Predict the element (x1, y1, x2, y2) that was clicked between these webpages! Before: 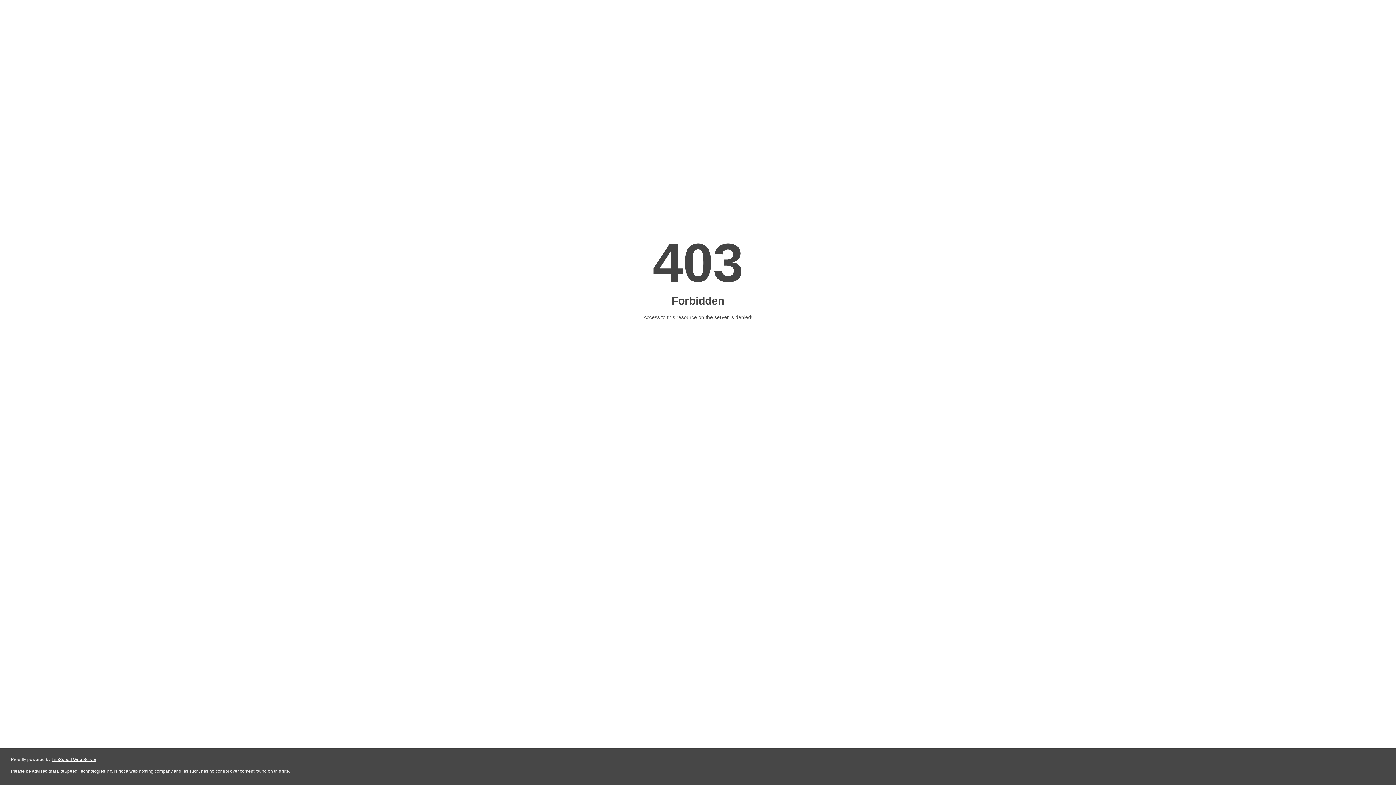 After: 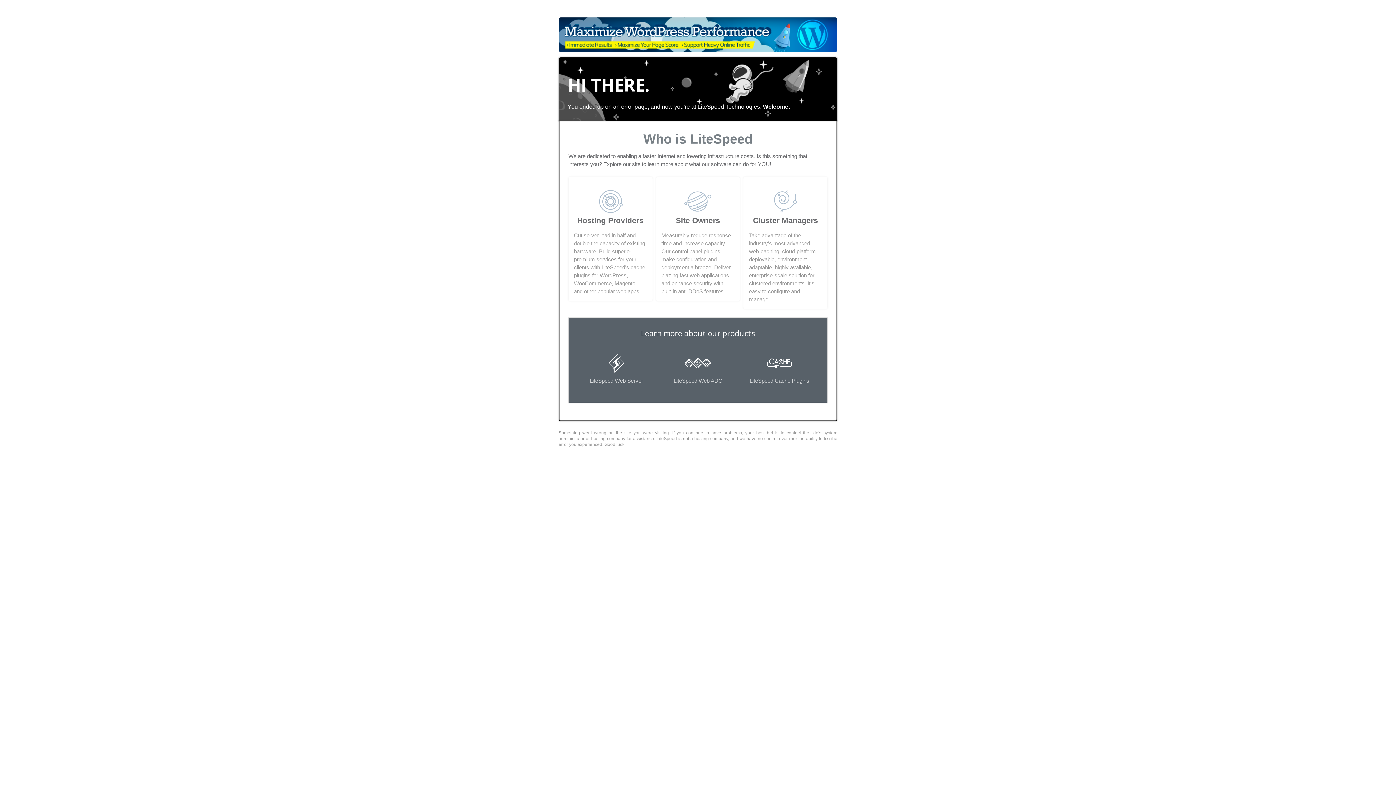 Action: label: LiteSpeed Web Server bbox: (51, 757, 96, 762)